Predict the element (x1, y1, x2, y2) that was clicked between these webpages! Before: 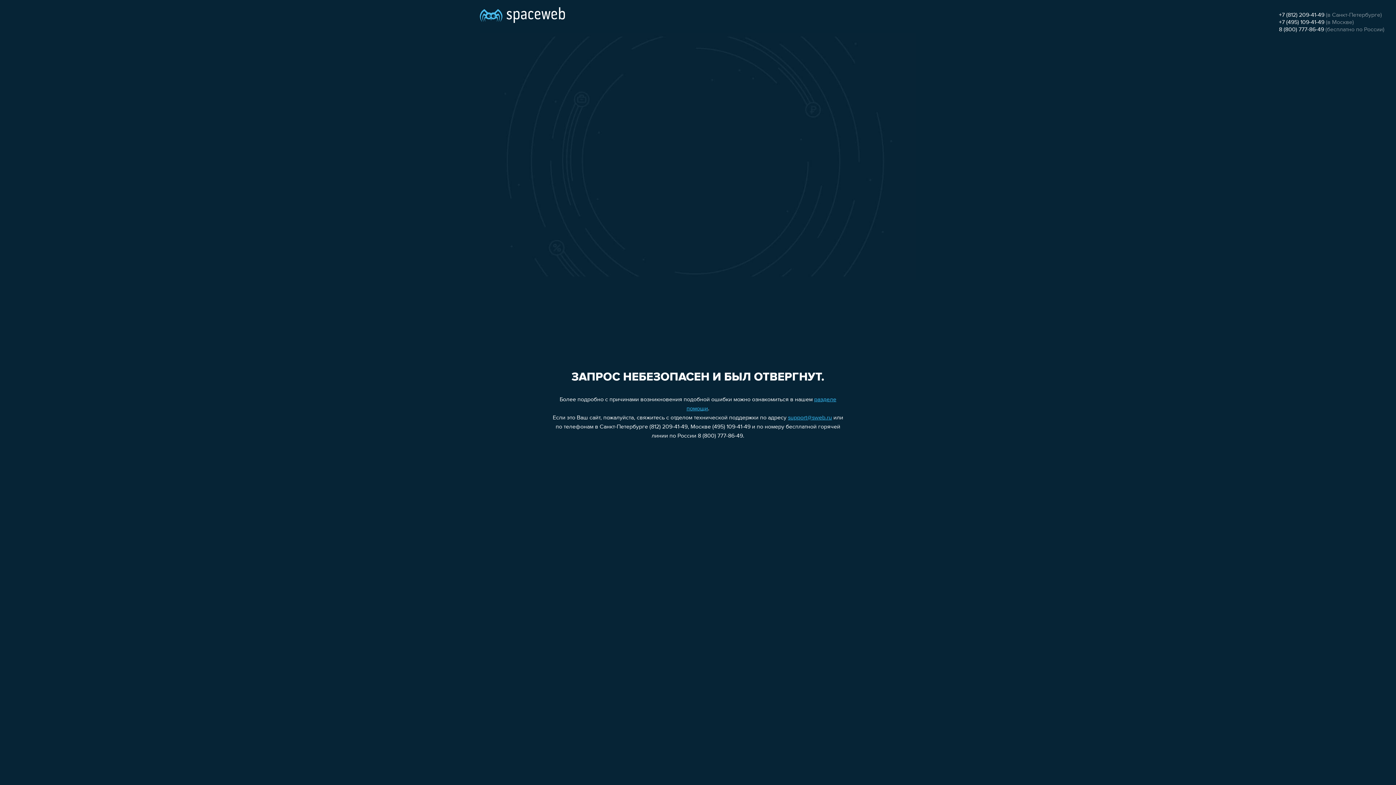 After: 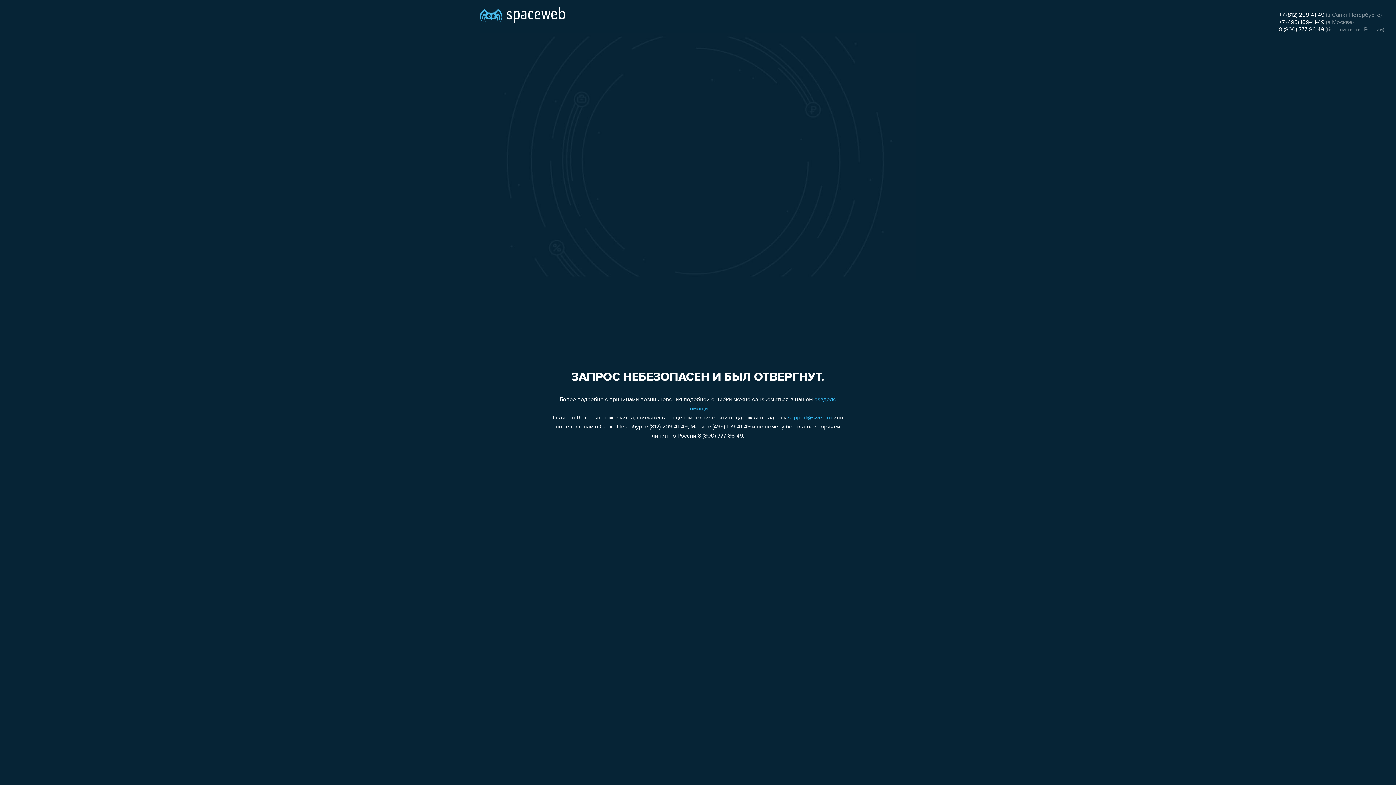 Action: bbox: (1279, 12, 1324, 18) label: +7 (812) 209-41-49